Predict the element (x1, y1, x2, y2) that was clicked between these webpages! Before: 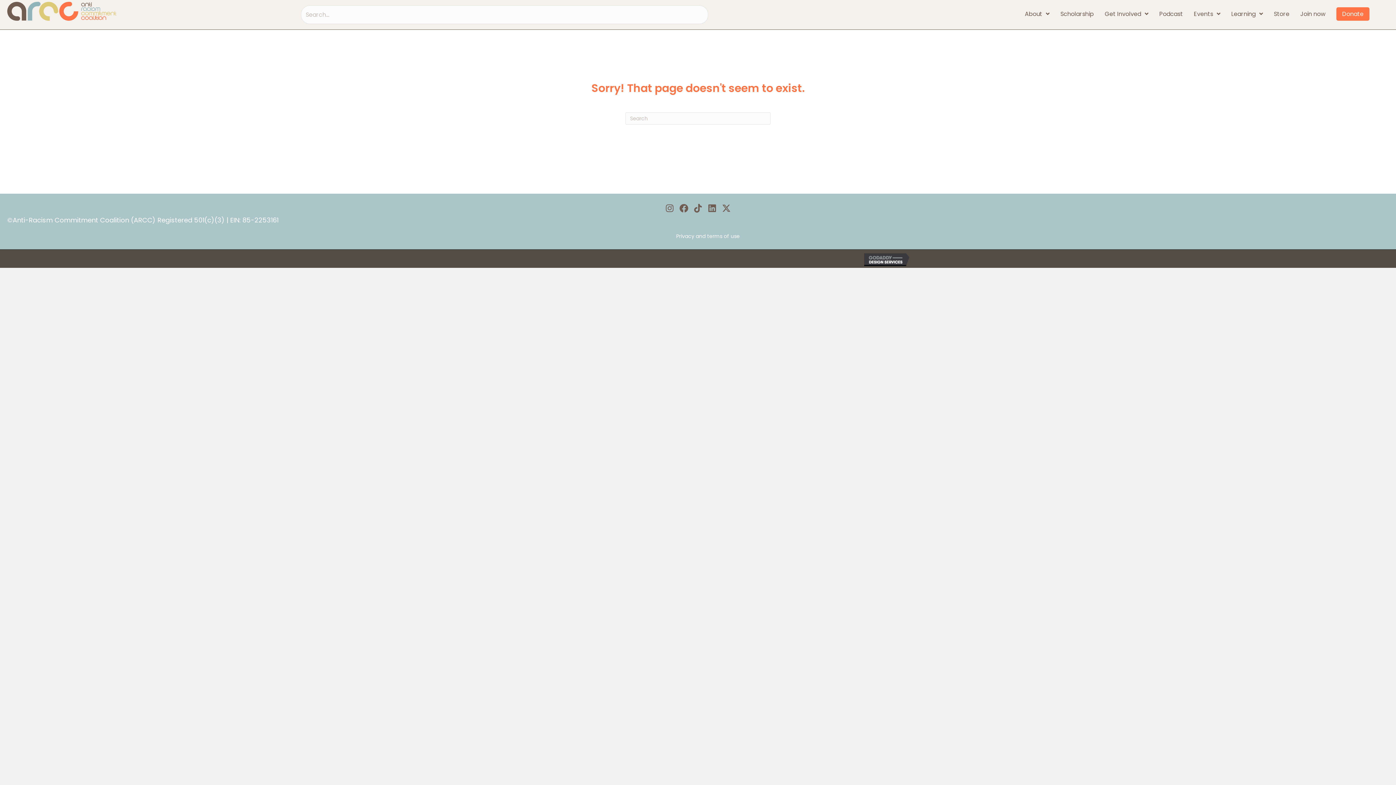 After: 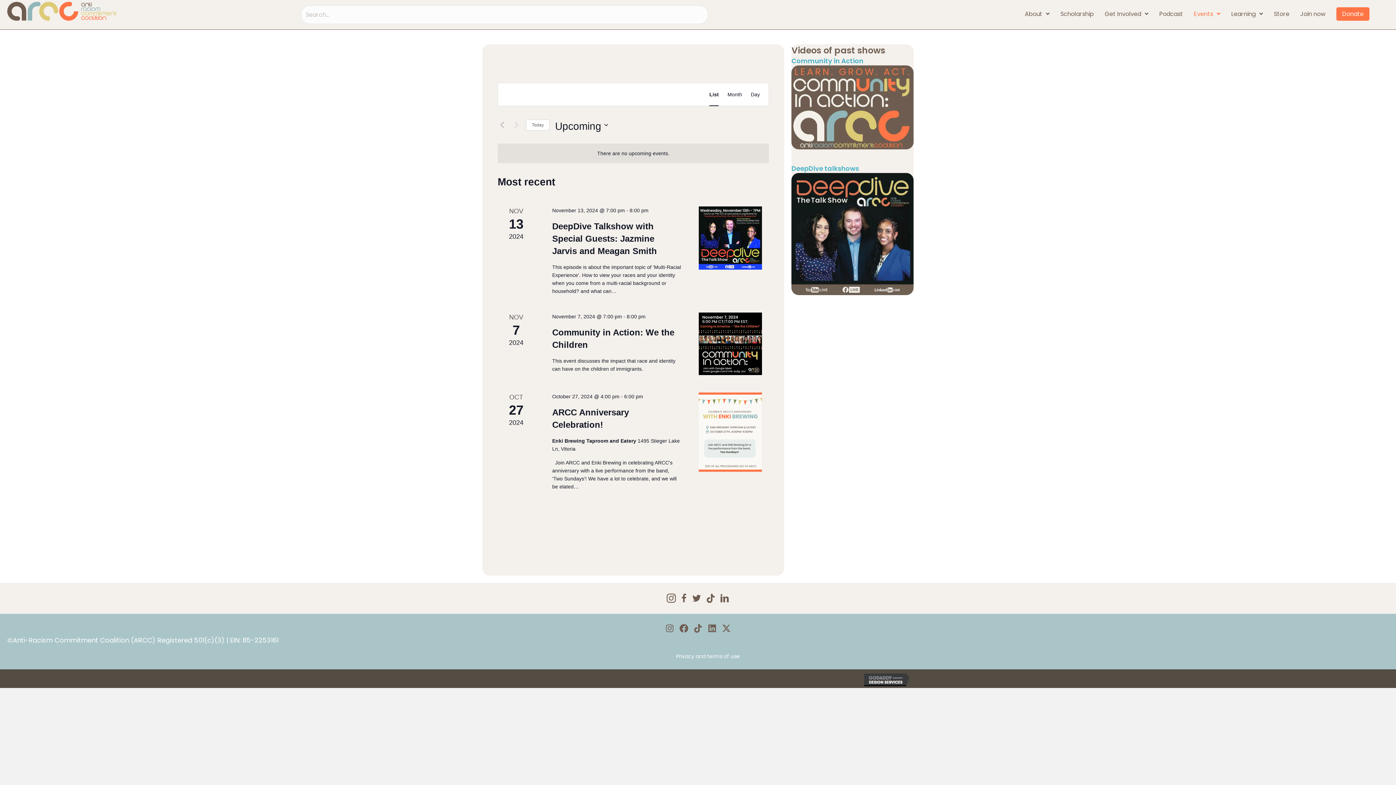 Action: label: Events bbox: (1190, 7, 1224, 20)